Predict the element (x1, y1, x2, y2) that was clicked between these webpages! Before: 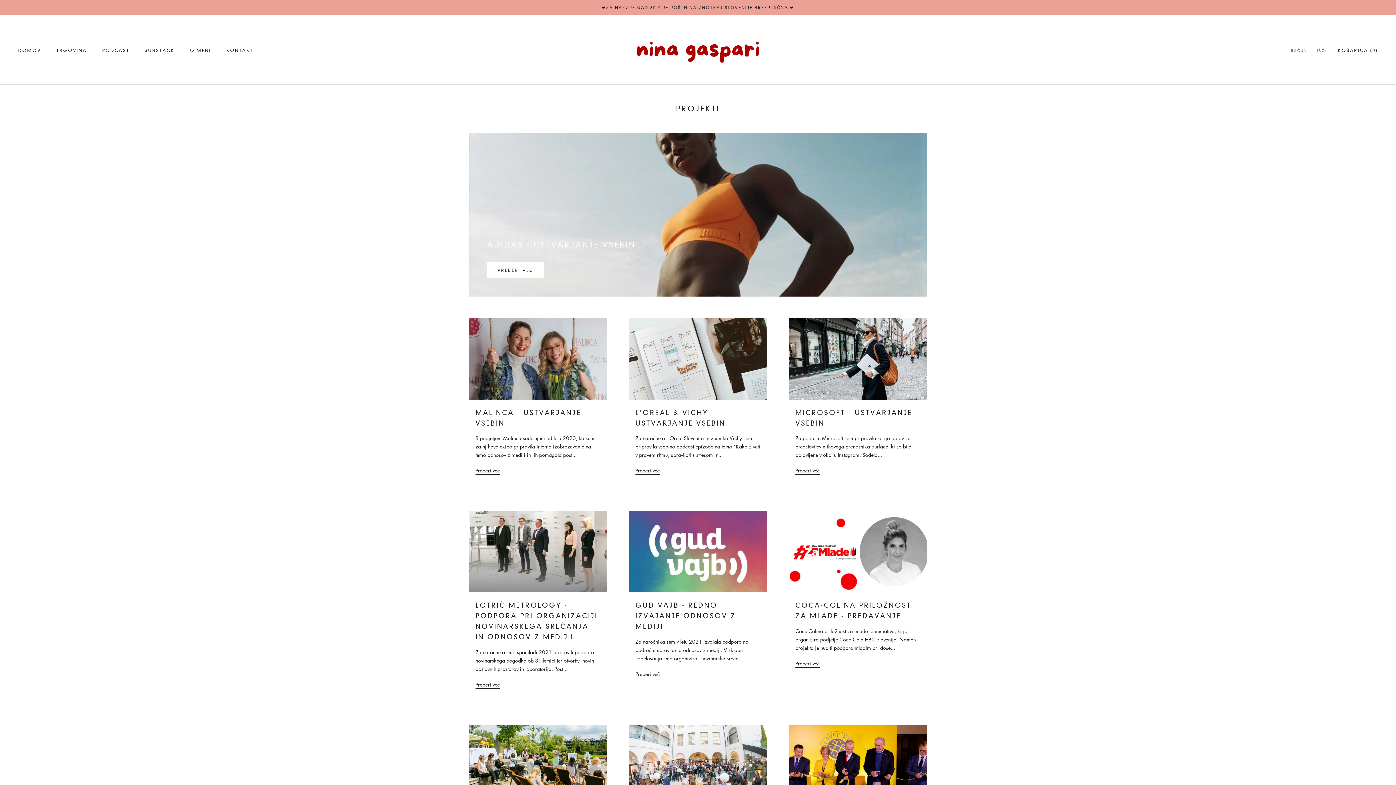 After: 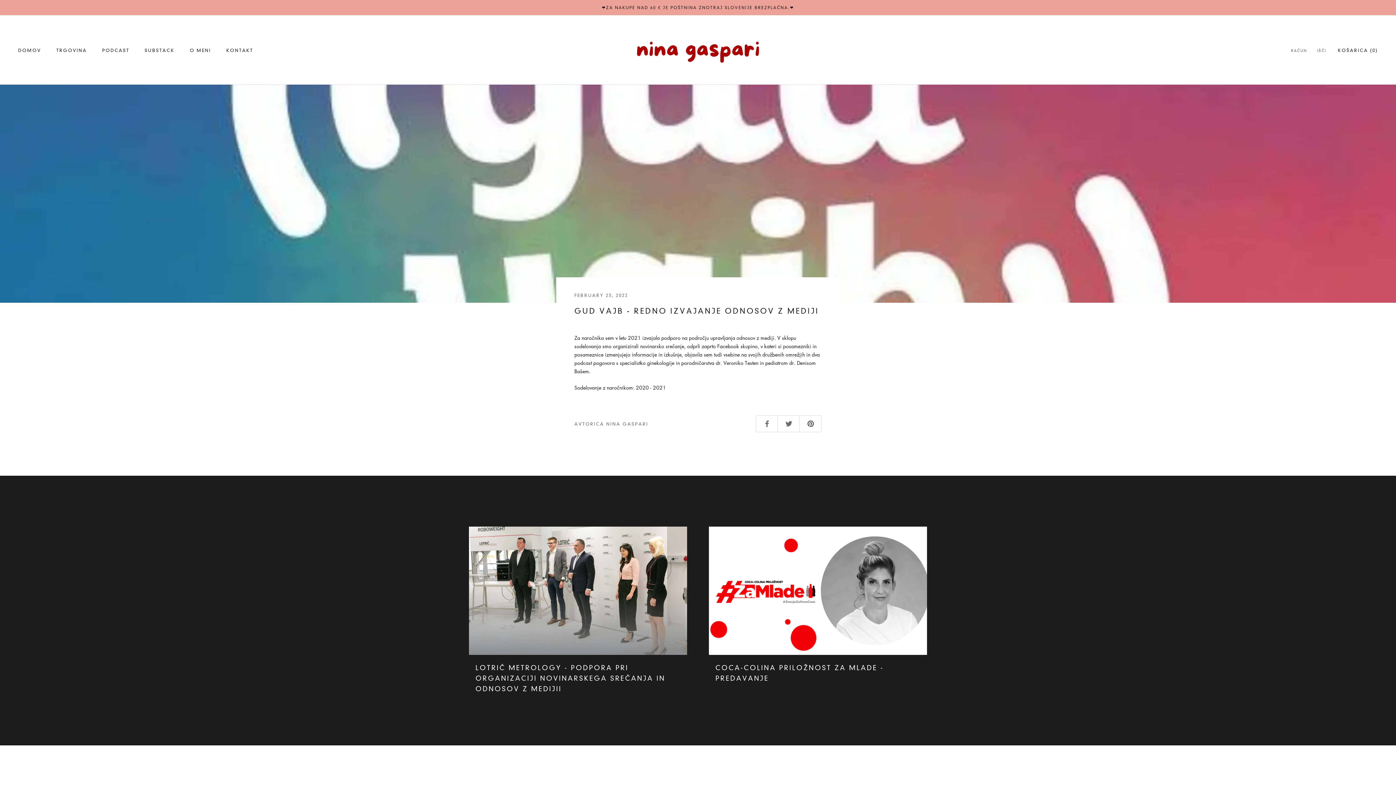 Action: label: GUD VAJB - REDNO IZVAJANJE ODNOSOV Z MEDIJI bbox: (635, 601, 736, 630)